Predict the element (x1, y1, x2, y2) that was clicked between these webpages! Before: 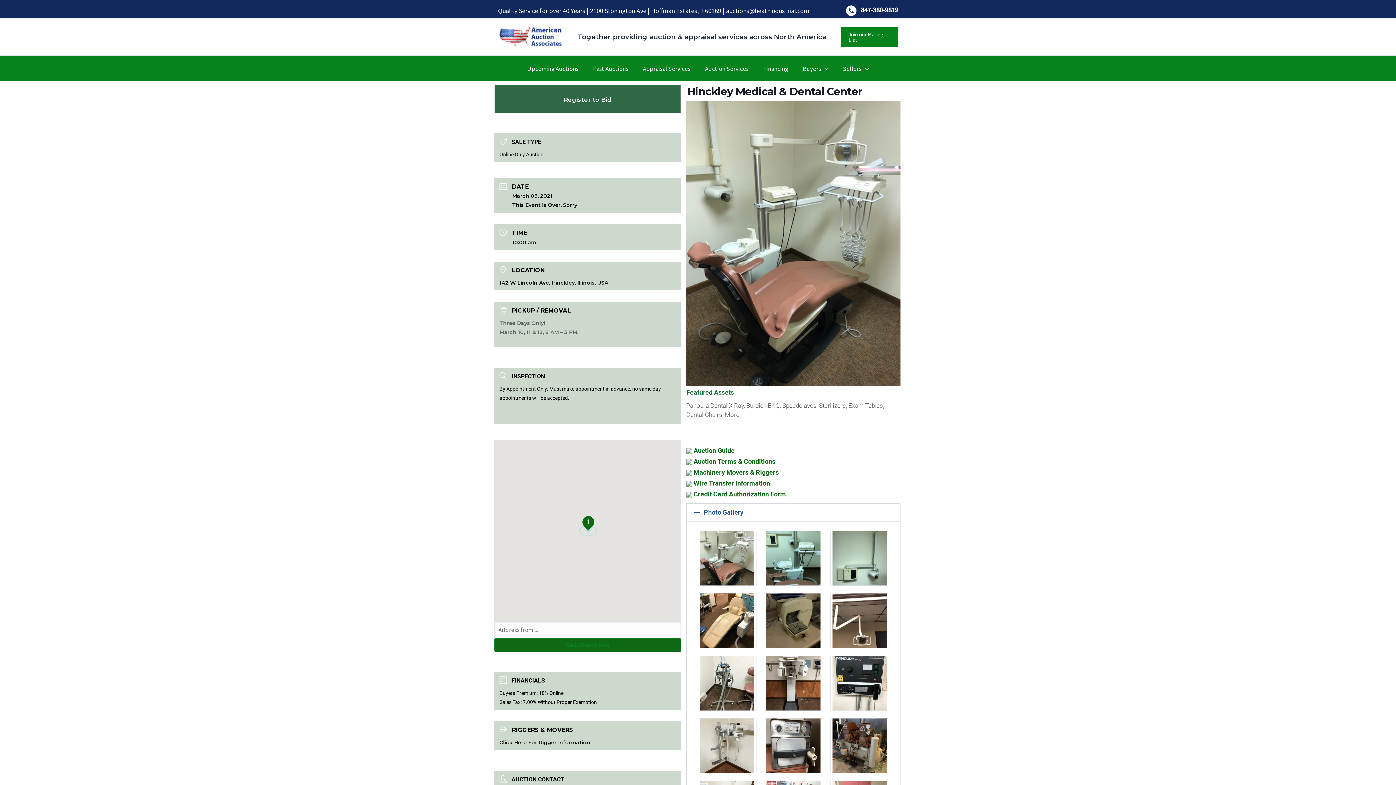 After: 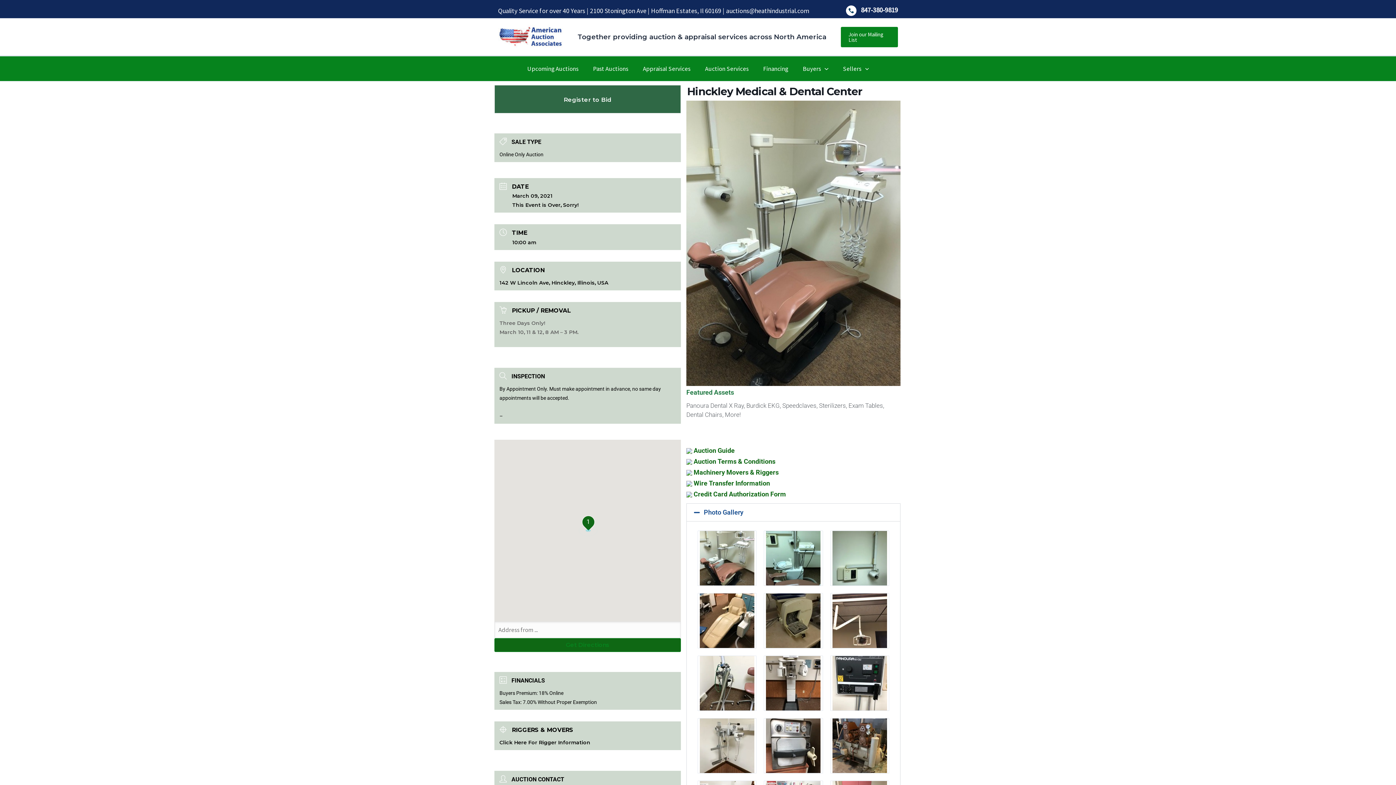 Action: label: Machinery Movers & Riggers bbox: (693, 468, 778, 476)